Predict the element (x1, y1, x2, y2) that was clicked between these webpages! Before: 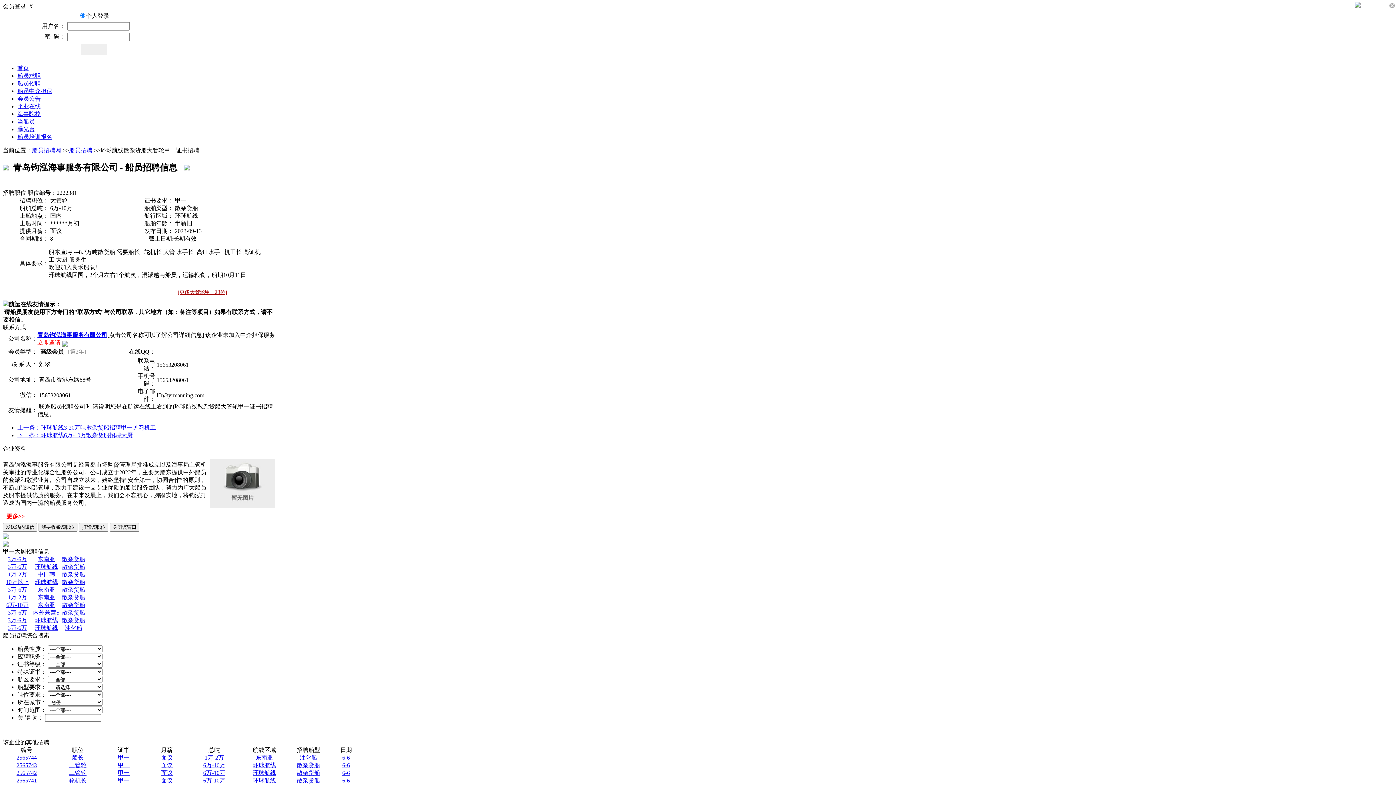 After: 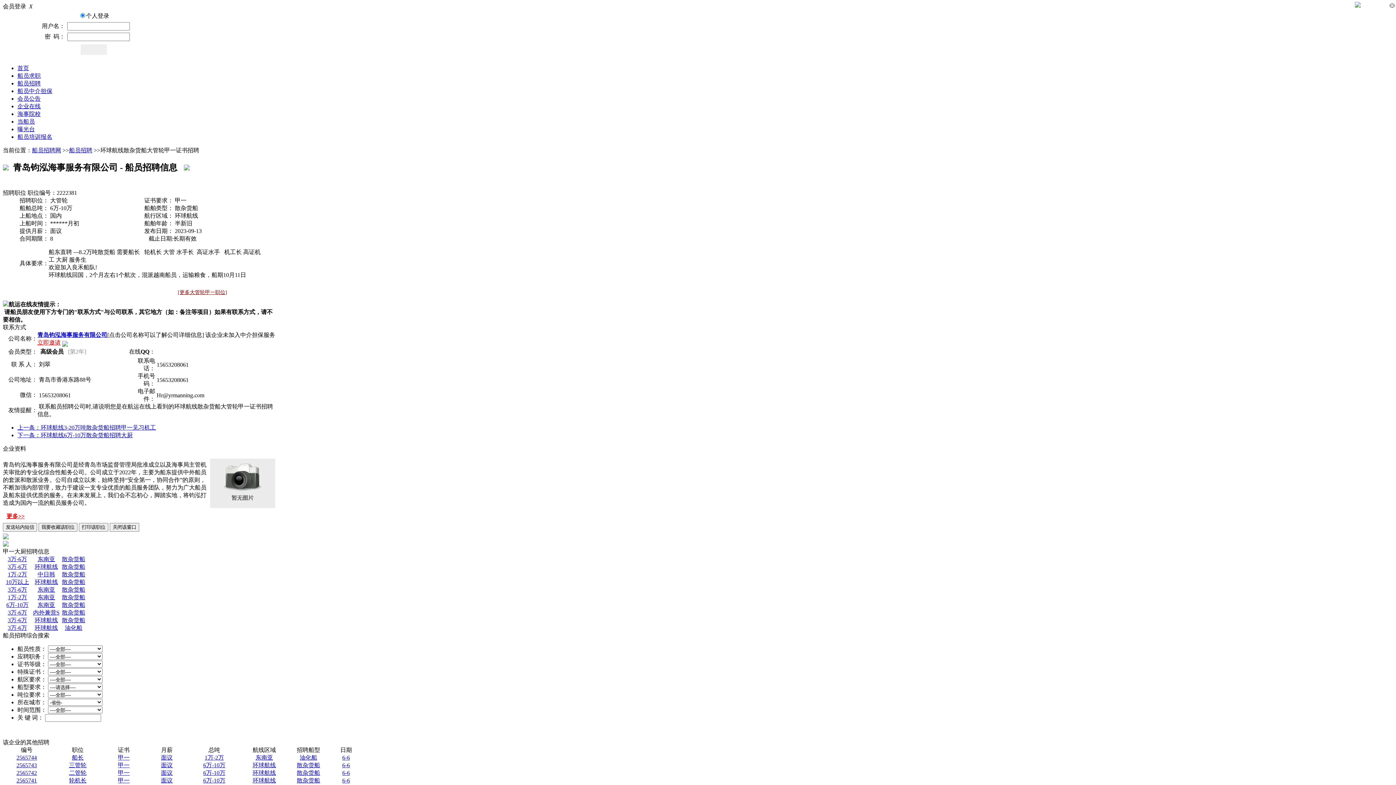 Action: bbox: (161, 777, 172, 783) label: 面议